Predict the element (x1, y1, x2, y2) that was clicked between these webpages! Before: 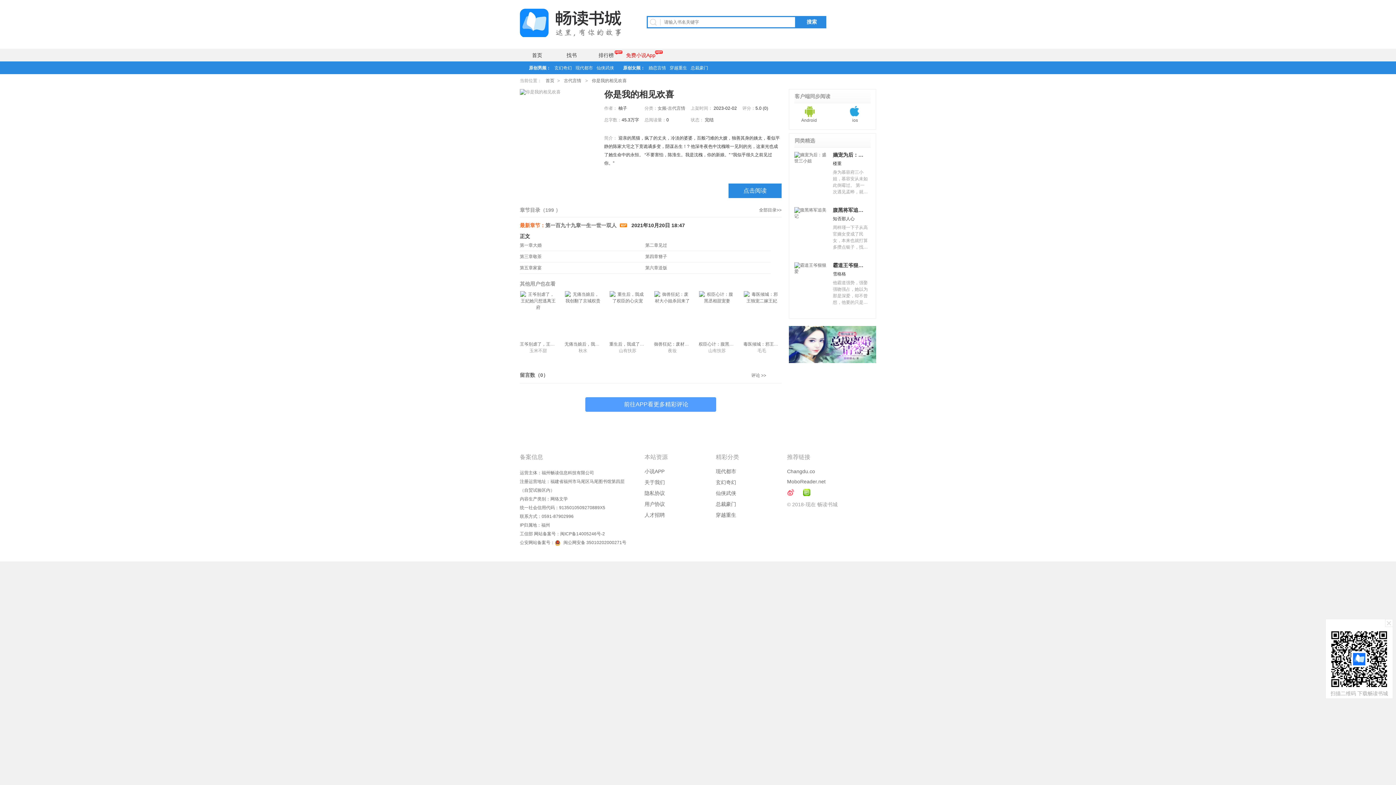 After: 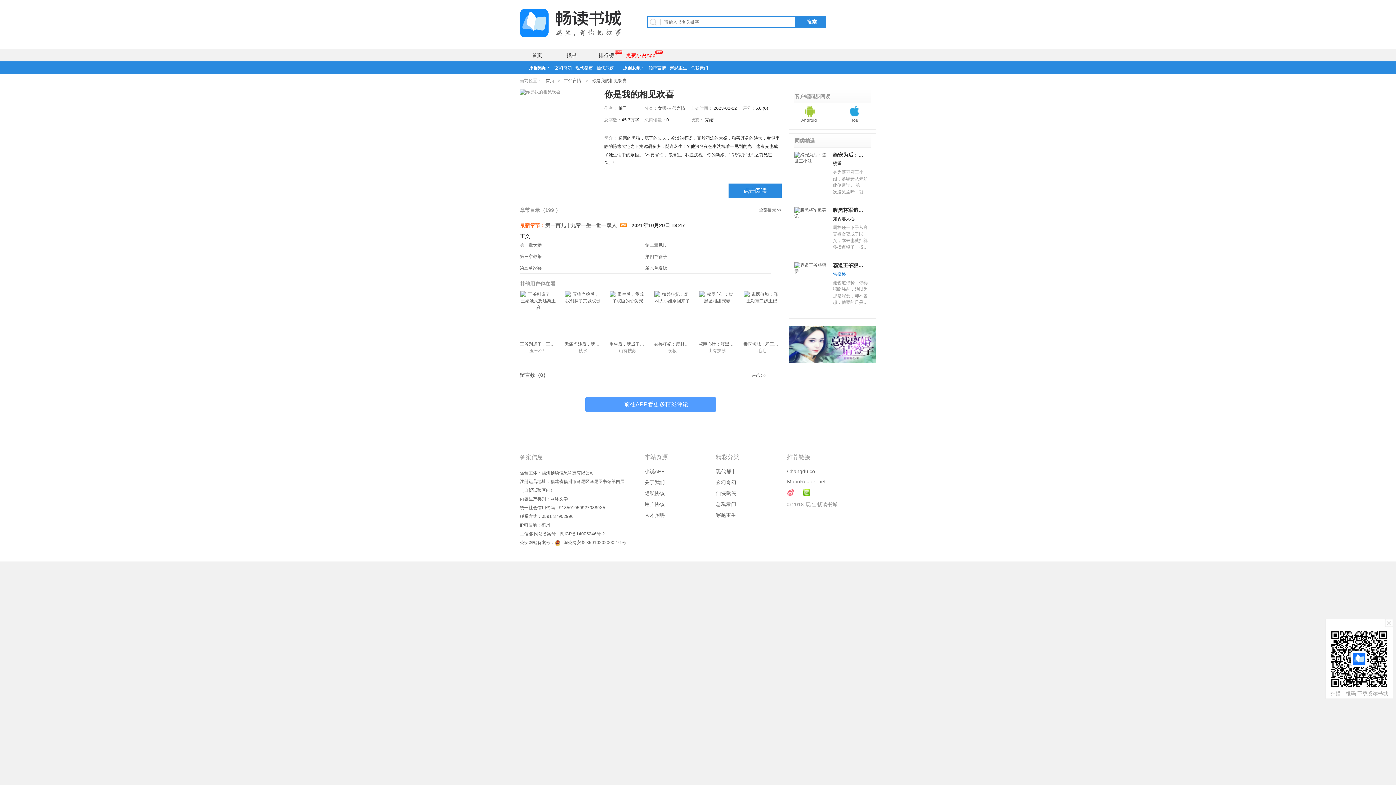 Action: label: 雪格格 bbox: (833, 275, 868, 280)